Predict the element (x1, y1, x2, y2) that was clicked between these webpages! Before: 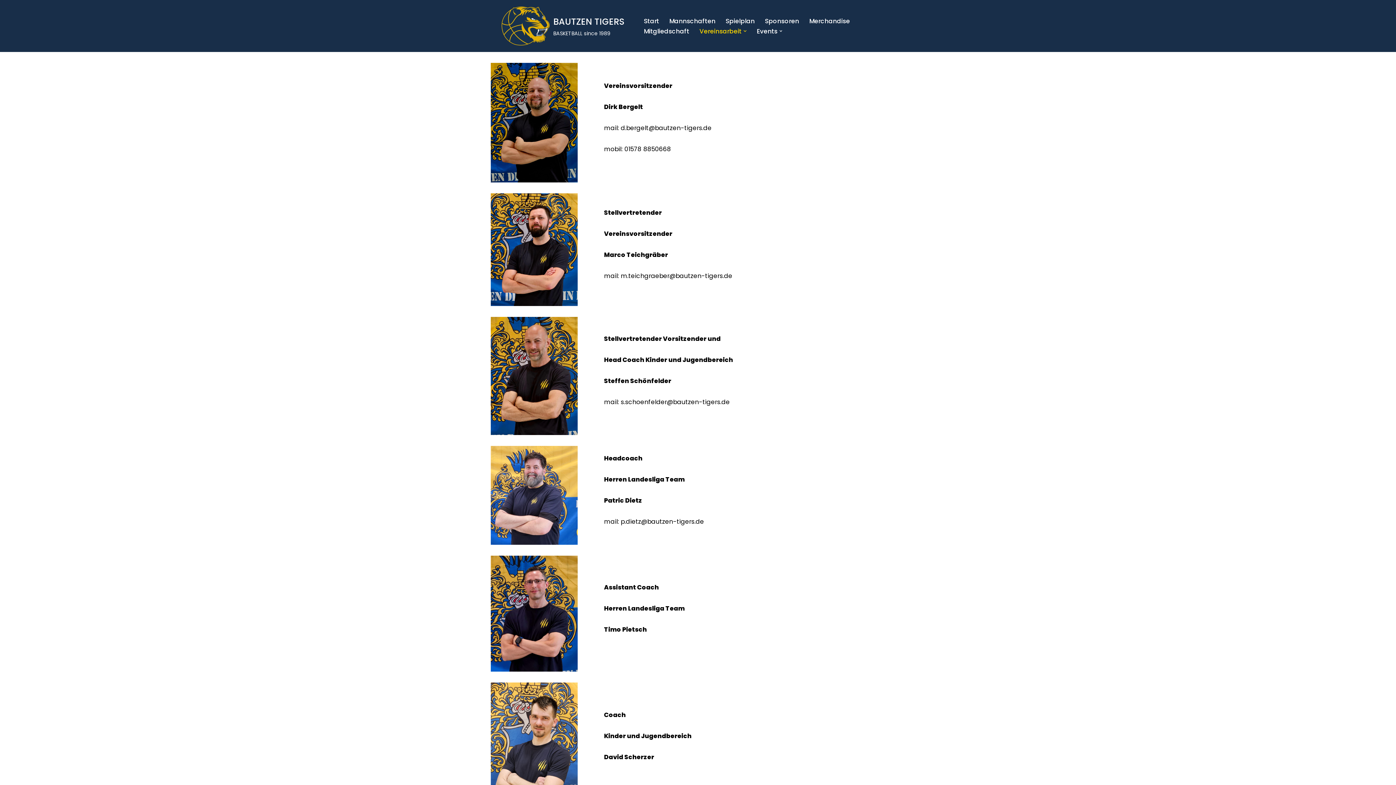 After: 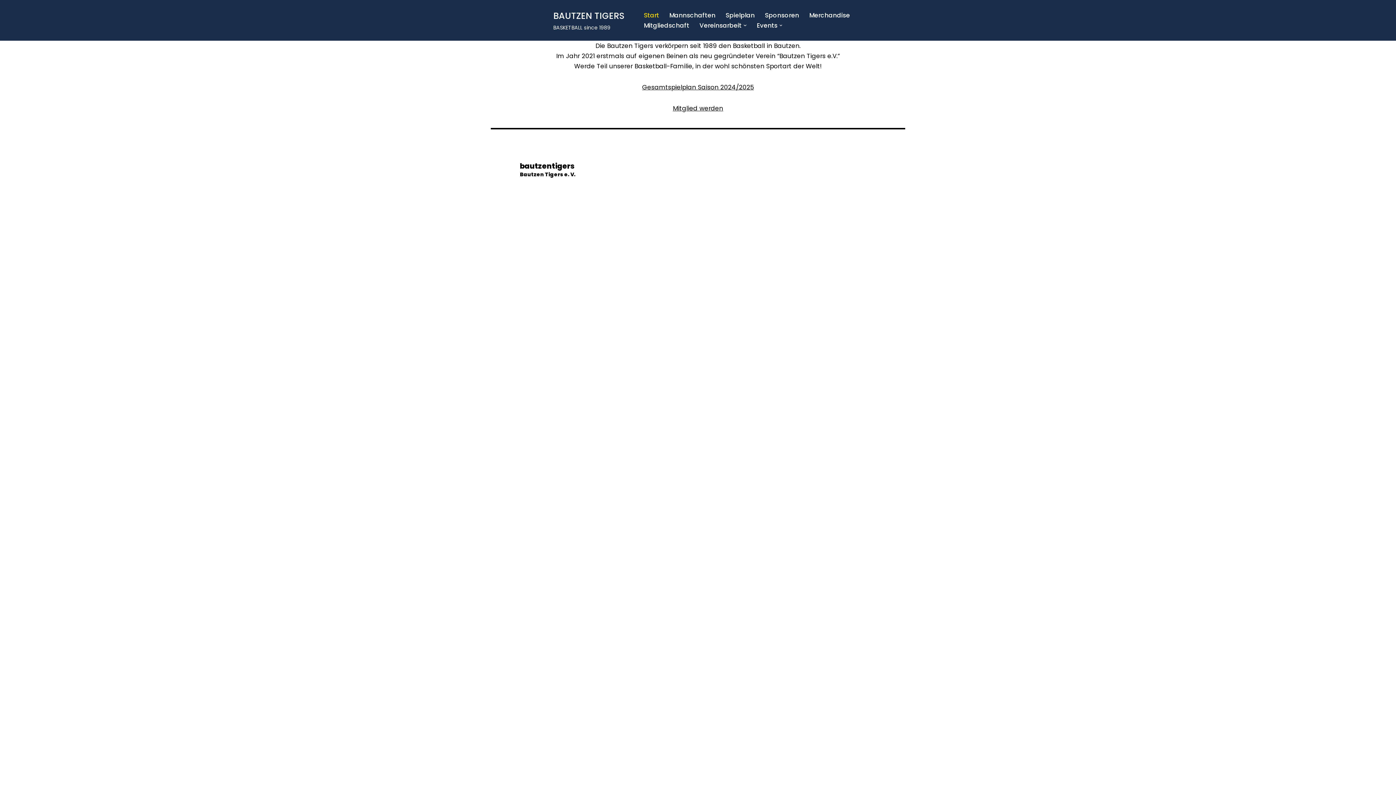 Action: label: Start bbox: (644, 15, 659, 26)